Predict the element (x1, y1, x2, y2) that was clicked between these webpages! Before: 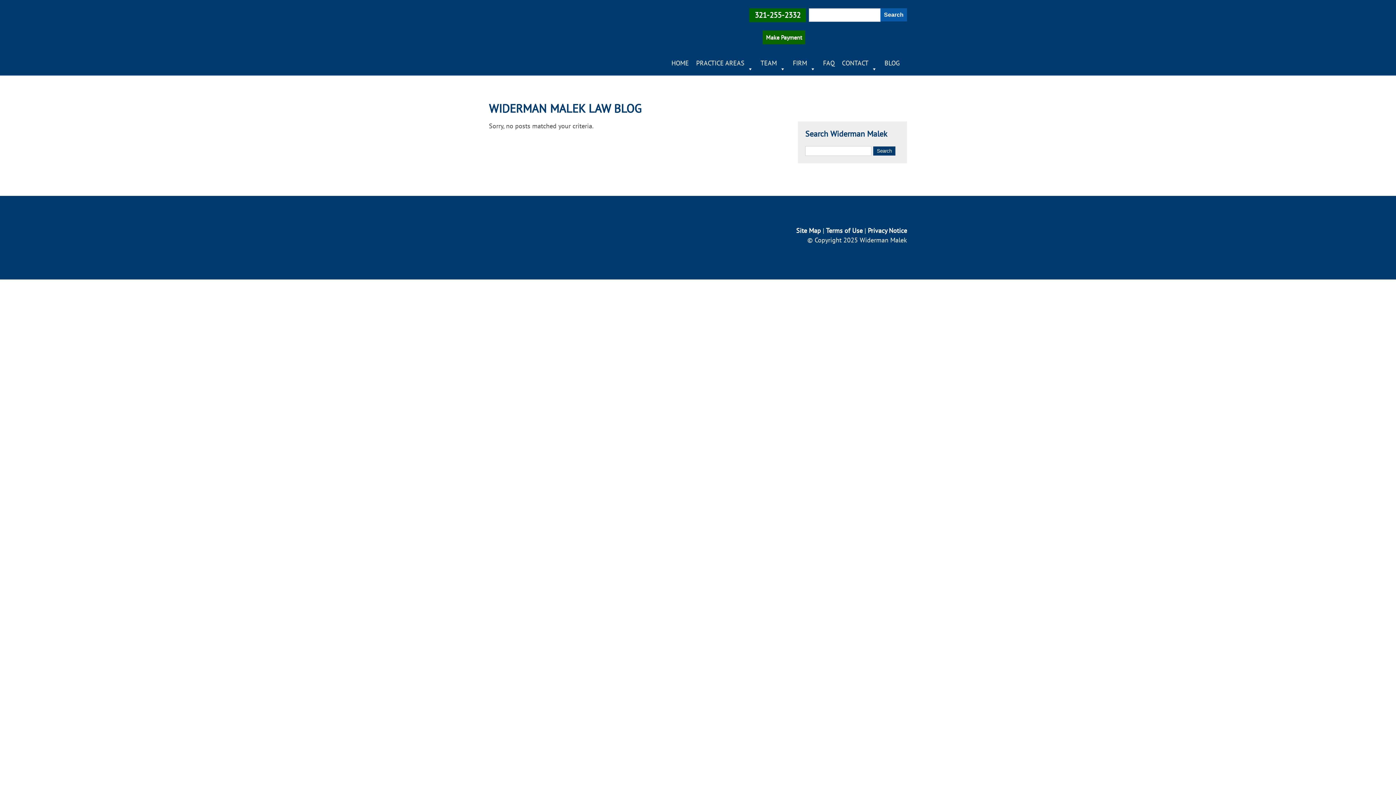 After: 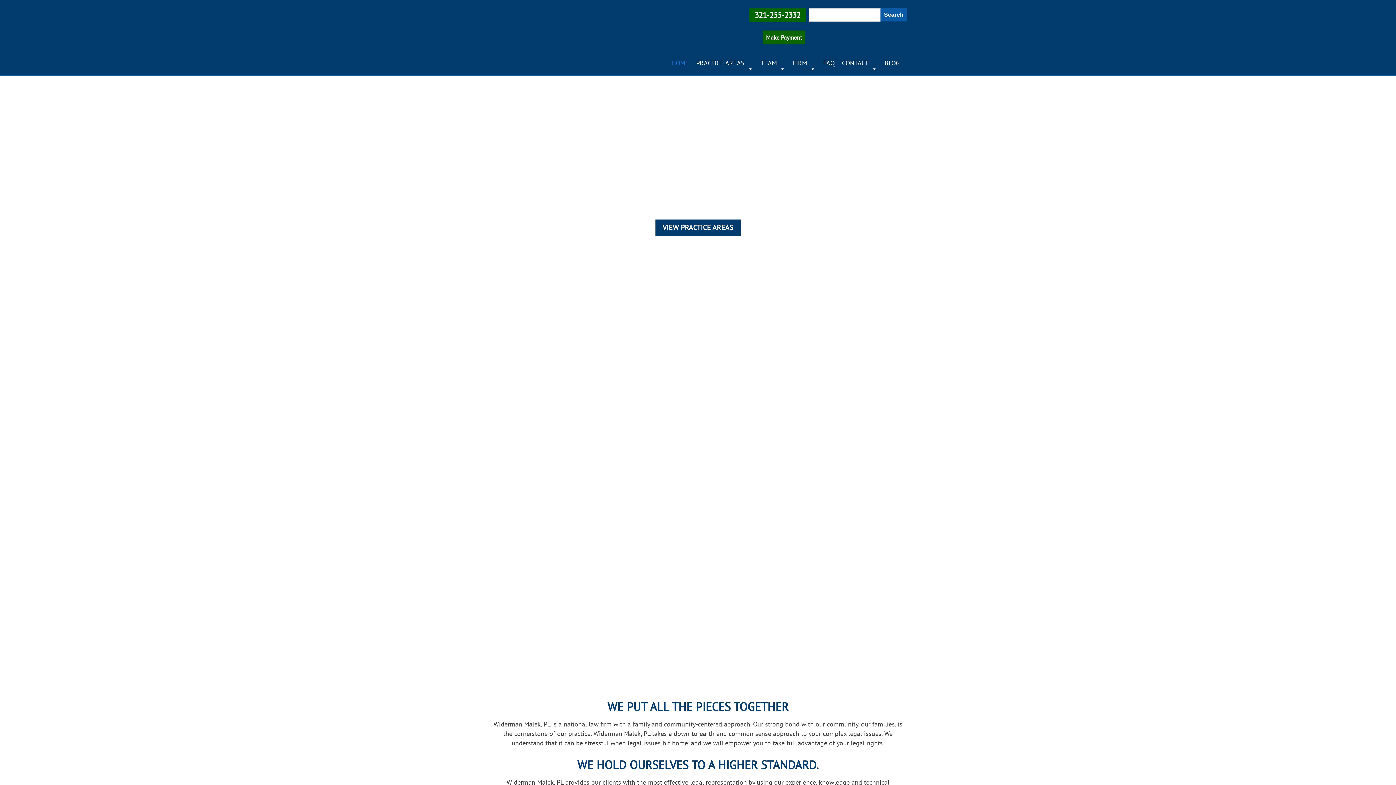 Action: bbox: (489, 34, 614, 43)